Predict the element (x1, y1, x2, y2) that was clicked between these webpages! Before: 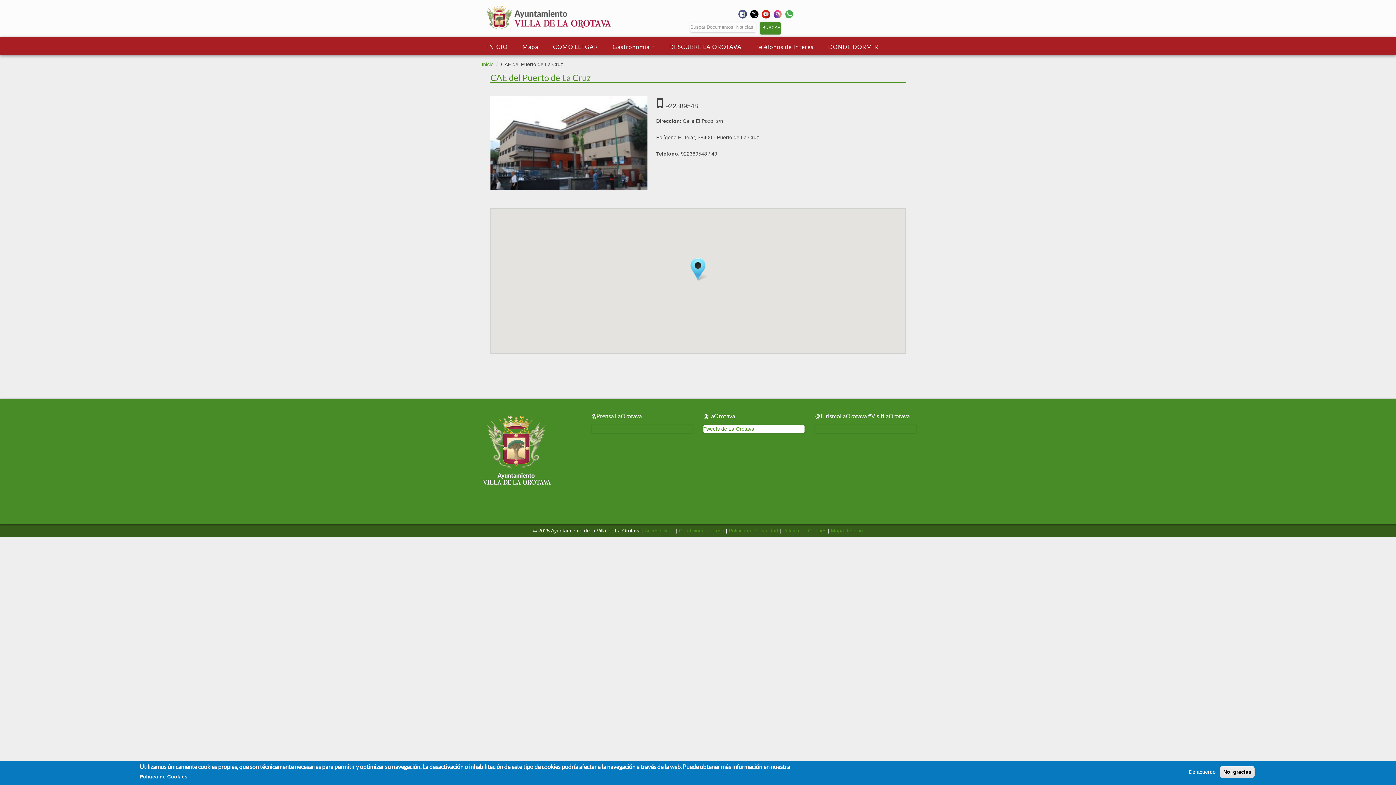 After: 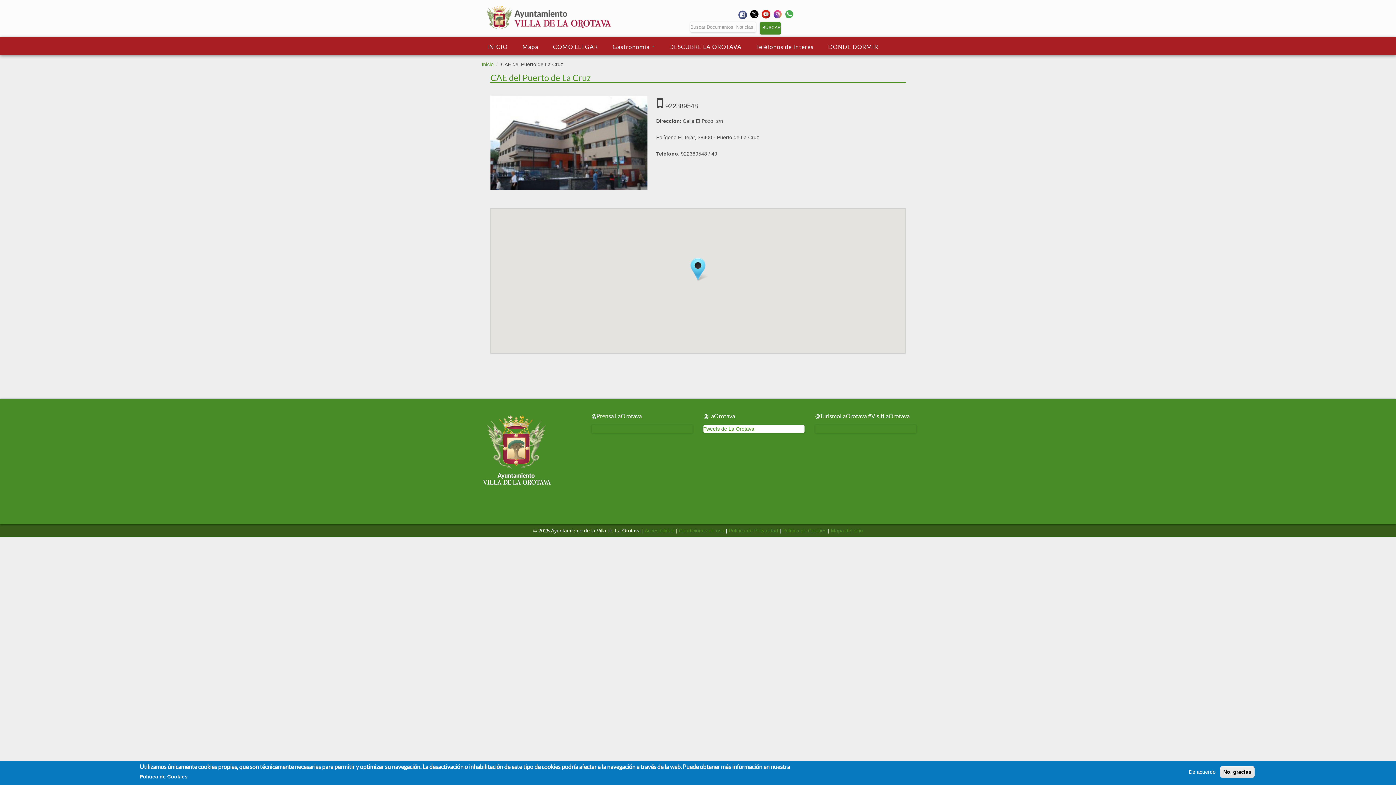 Action: bbox: (738, 9, 748, 17)